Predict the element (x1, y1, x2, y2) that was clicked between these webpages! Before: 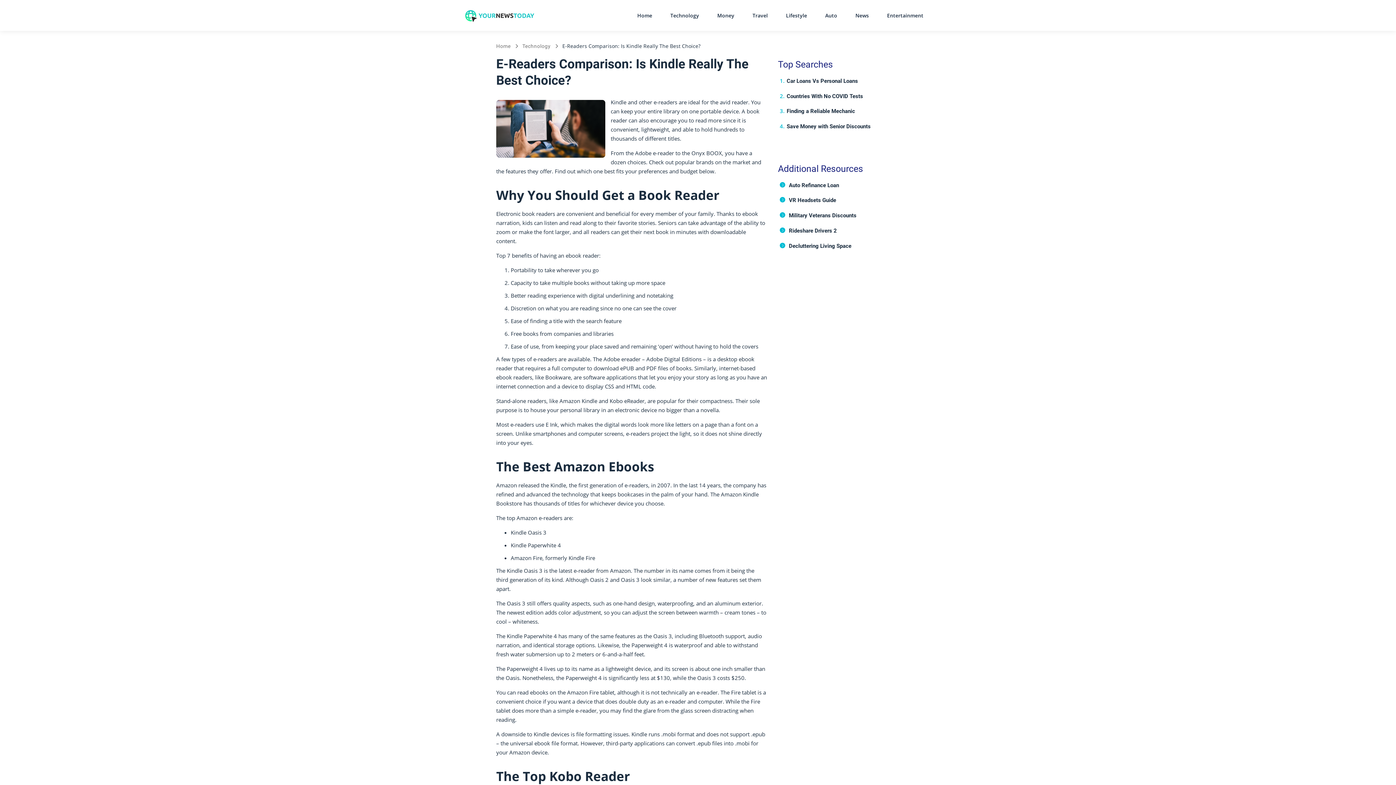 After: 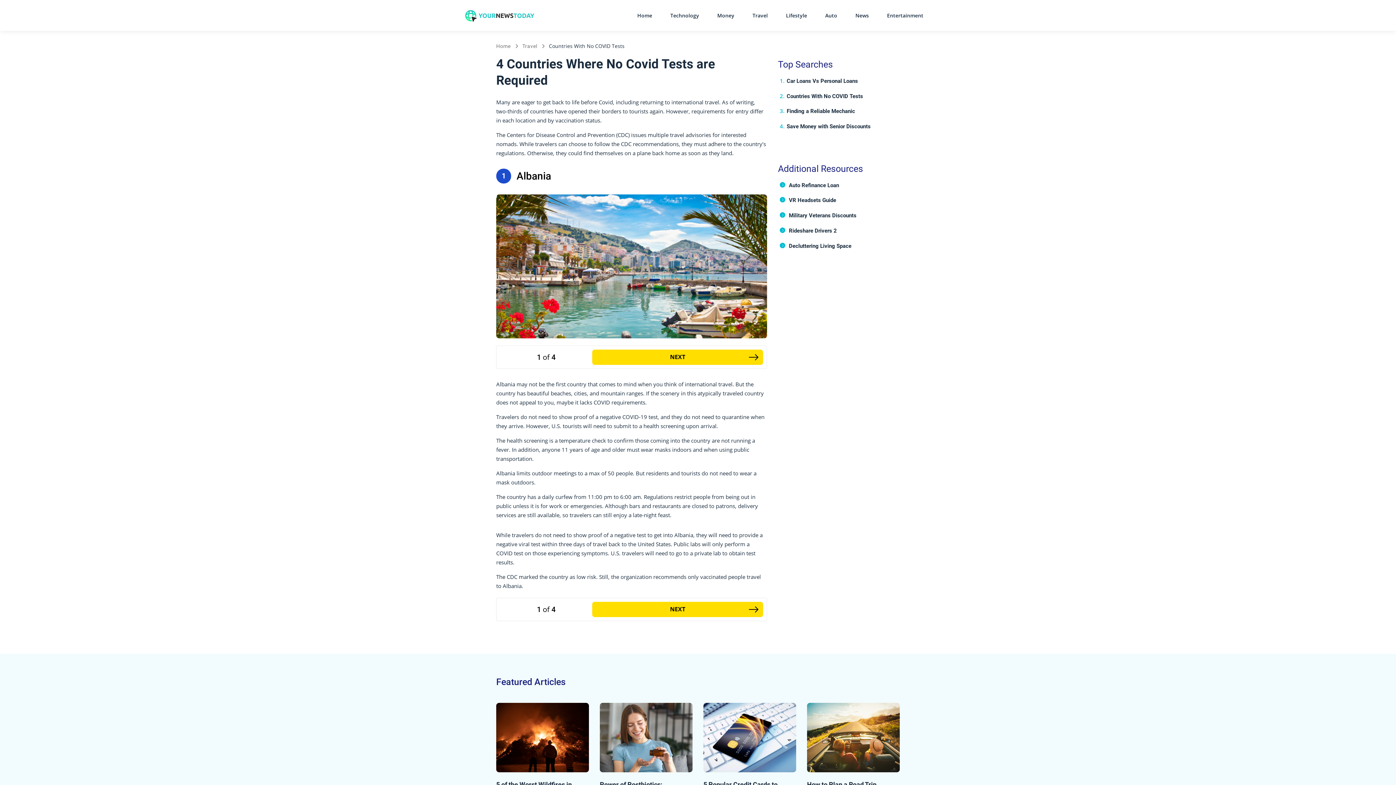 Action: bbox: (786, 92, 863, 99) label: Countries With No COVID Tests